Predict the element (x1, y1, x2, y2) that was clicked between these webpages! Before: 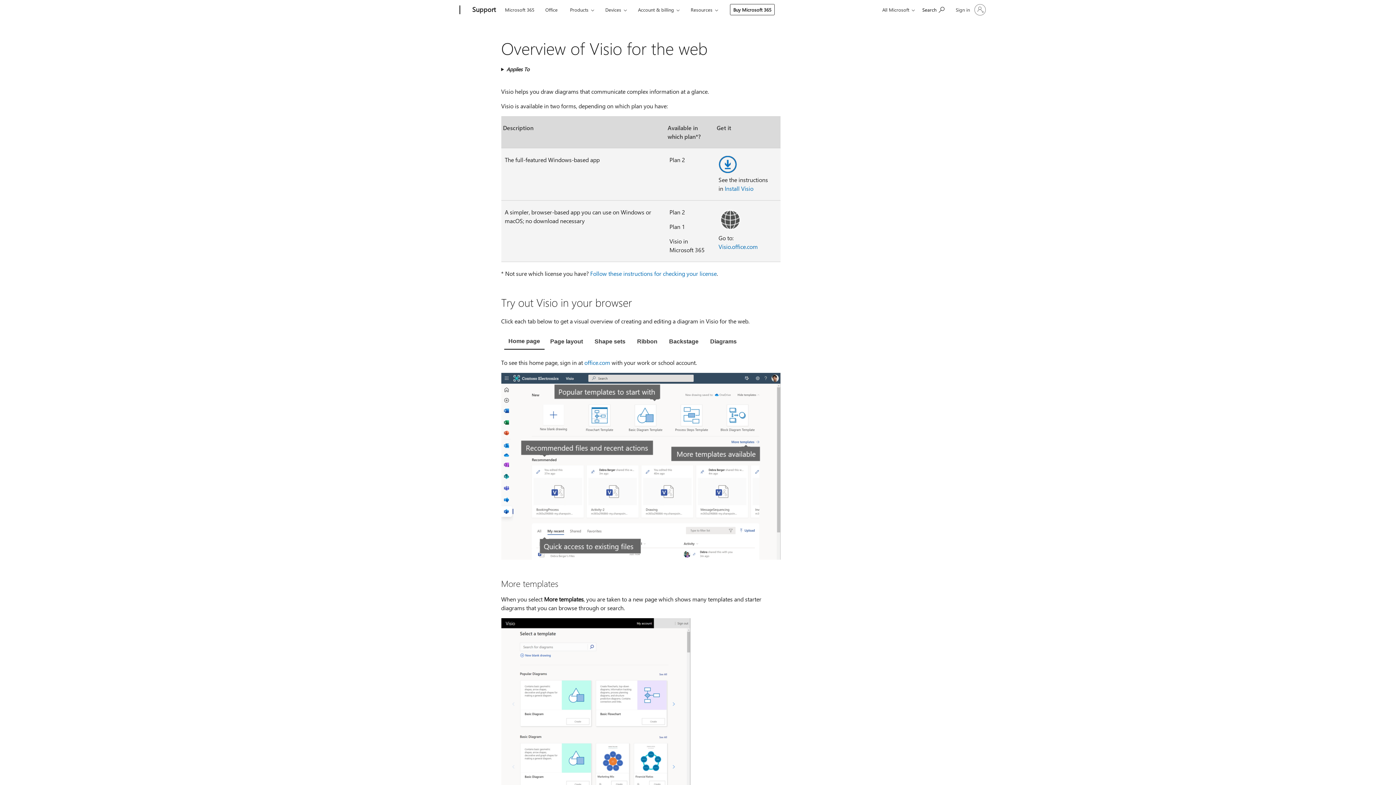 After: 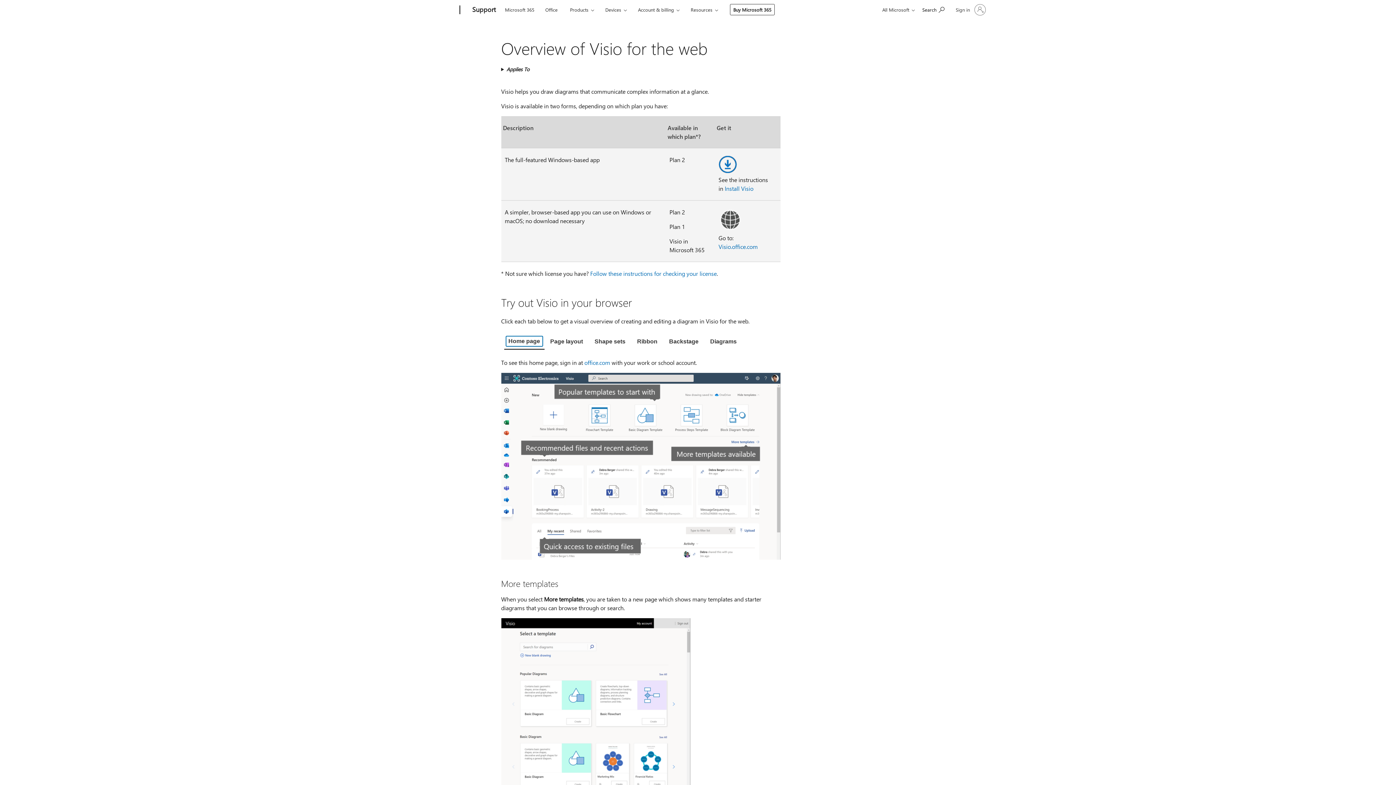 Action: label: Home page bbox: (504, 334, 544, 349)